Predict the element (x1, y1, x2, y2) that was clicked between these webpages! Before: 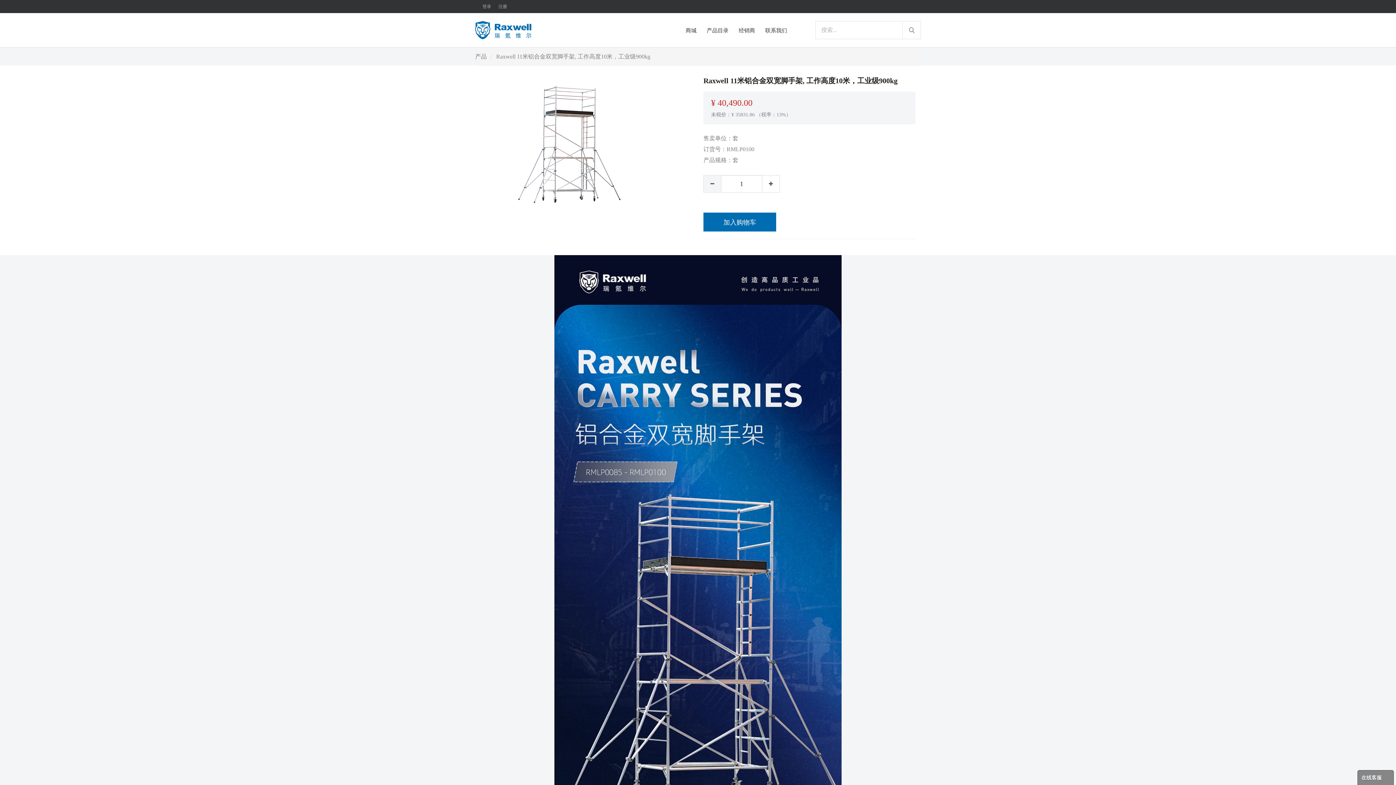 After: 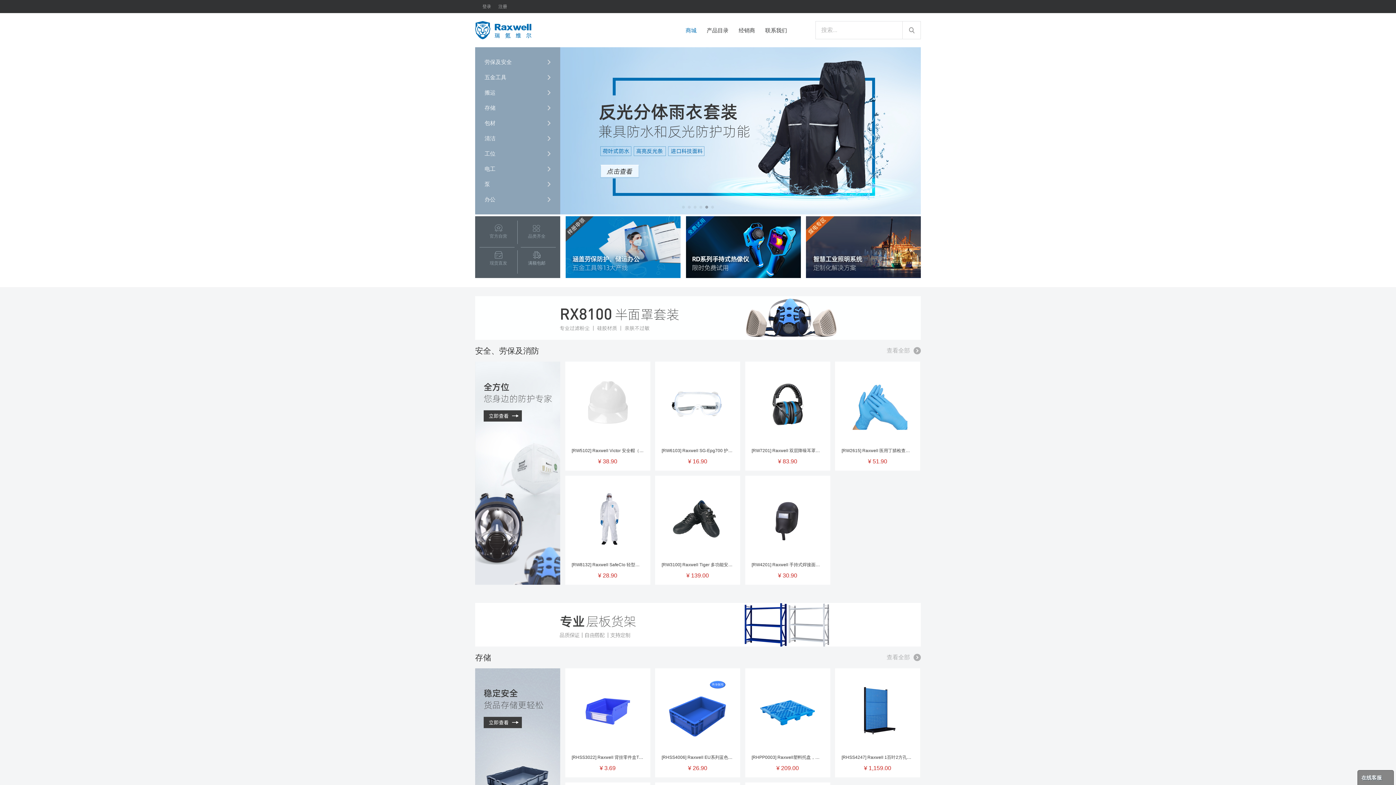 Action: label: 商城 bbox: (685, 26, 706, 34)